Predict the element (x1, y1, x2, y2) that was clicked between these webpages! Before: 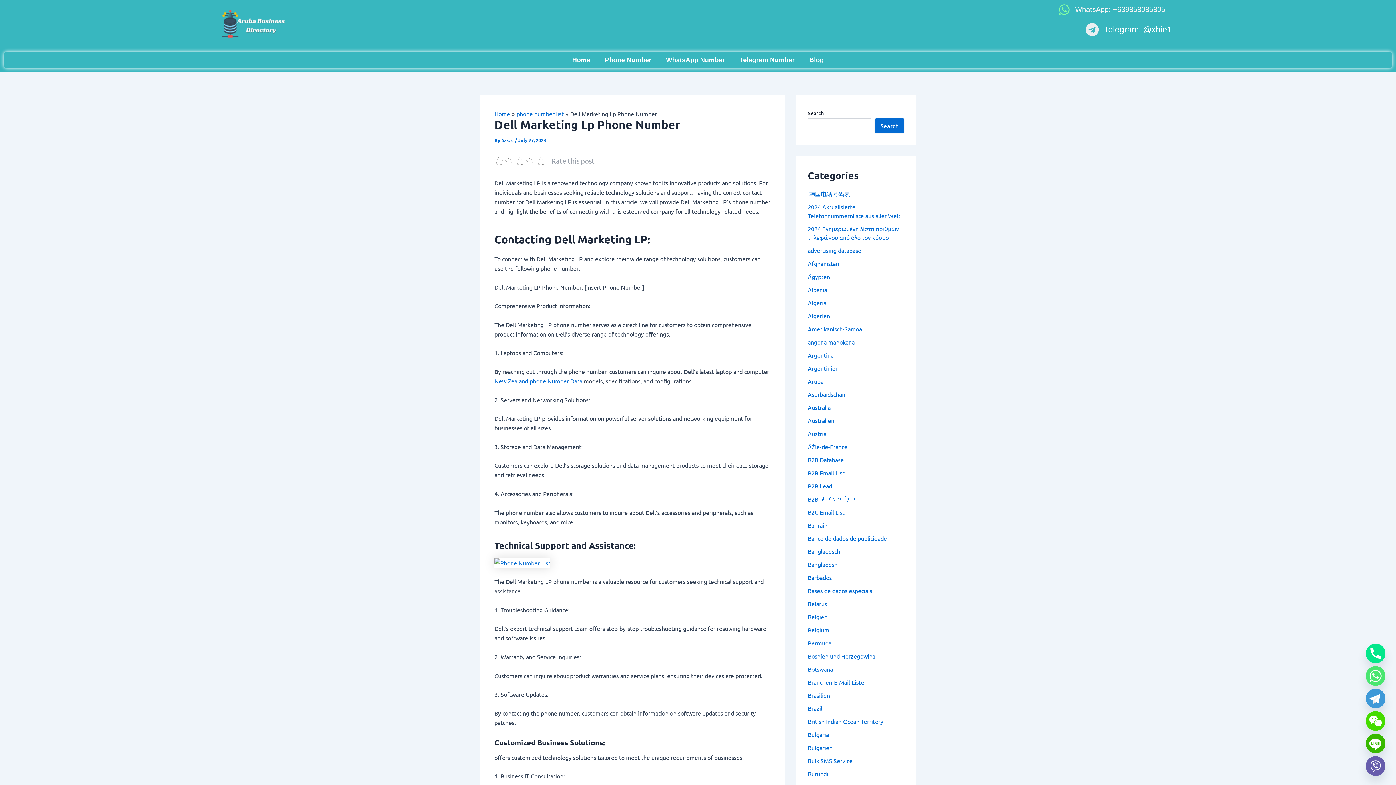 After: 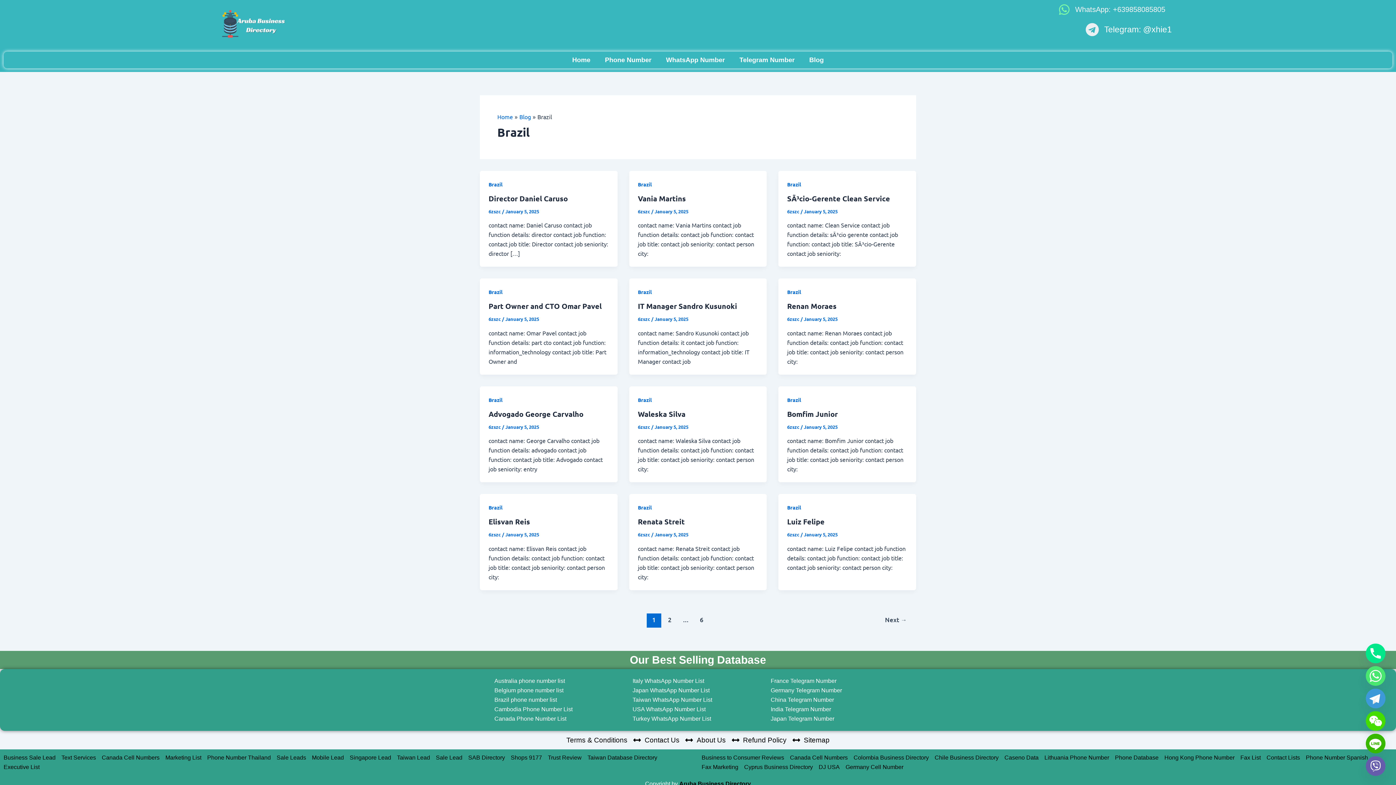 Action: bbox: (808, 705, 822, 712) label: Brazil